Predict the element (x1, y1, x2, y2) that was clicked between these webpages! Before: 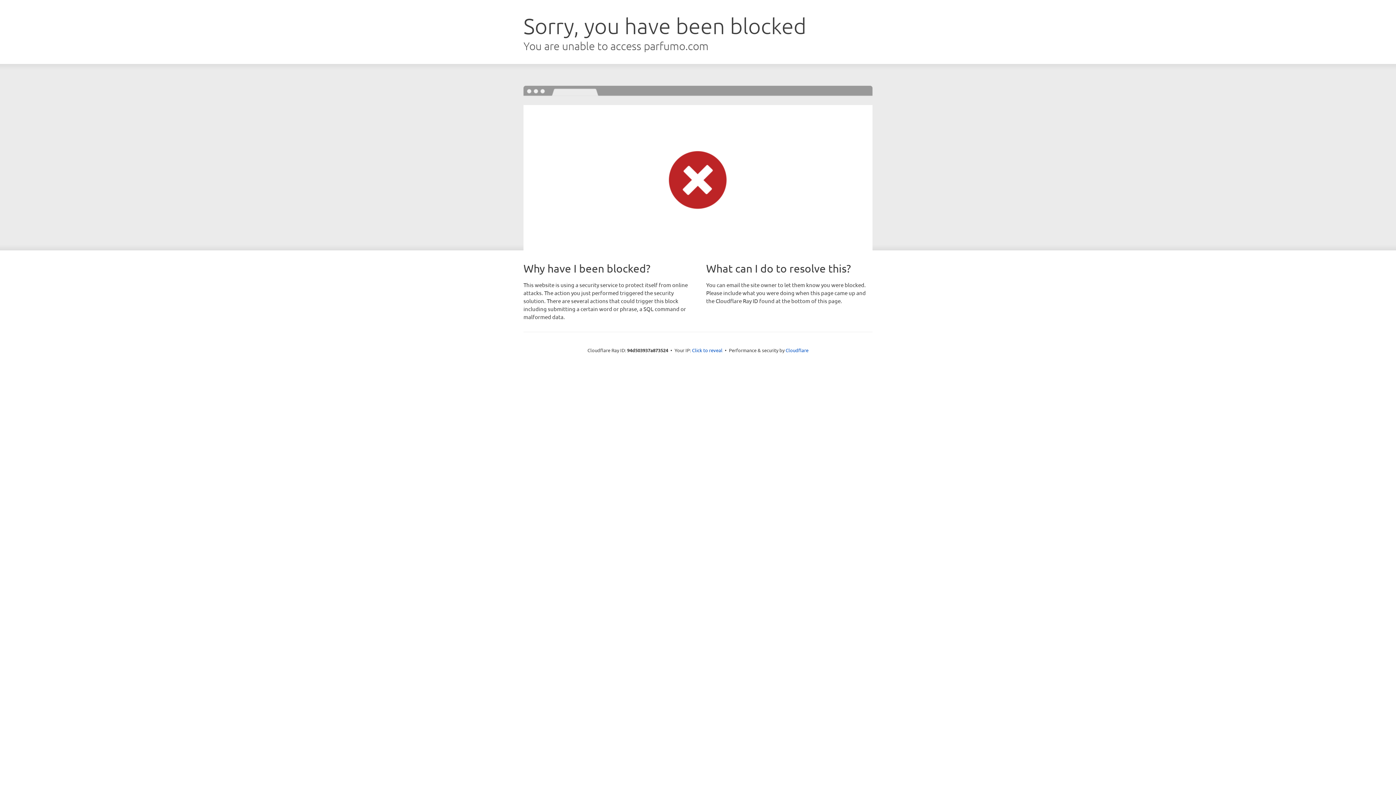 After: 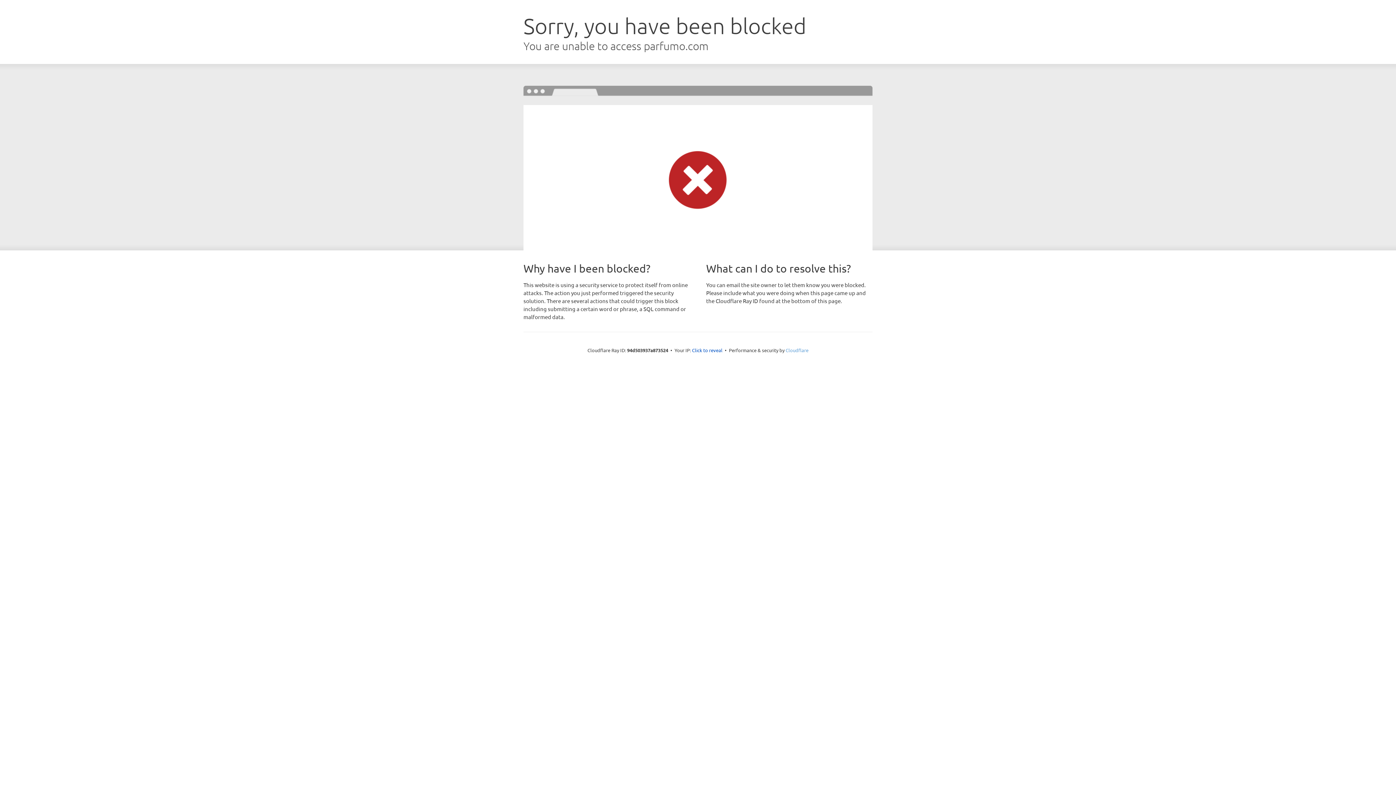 Action: bbox: (785, 347, 808, 353) label: Cloudflare